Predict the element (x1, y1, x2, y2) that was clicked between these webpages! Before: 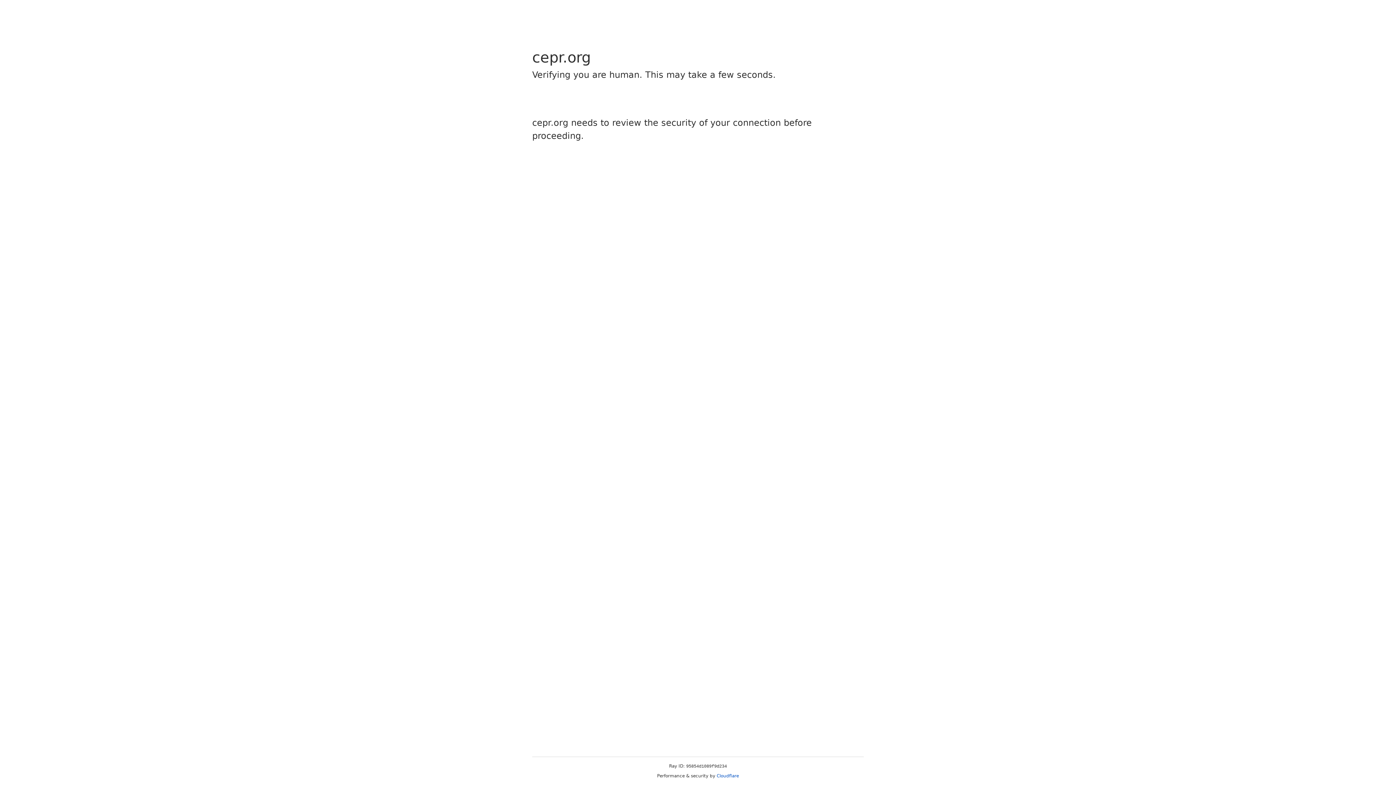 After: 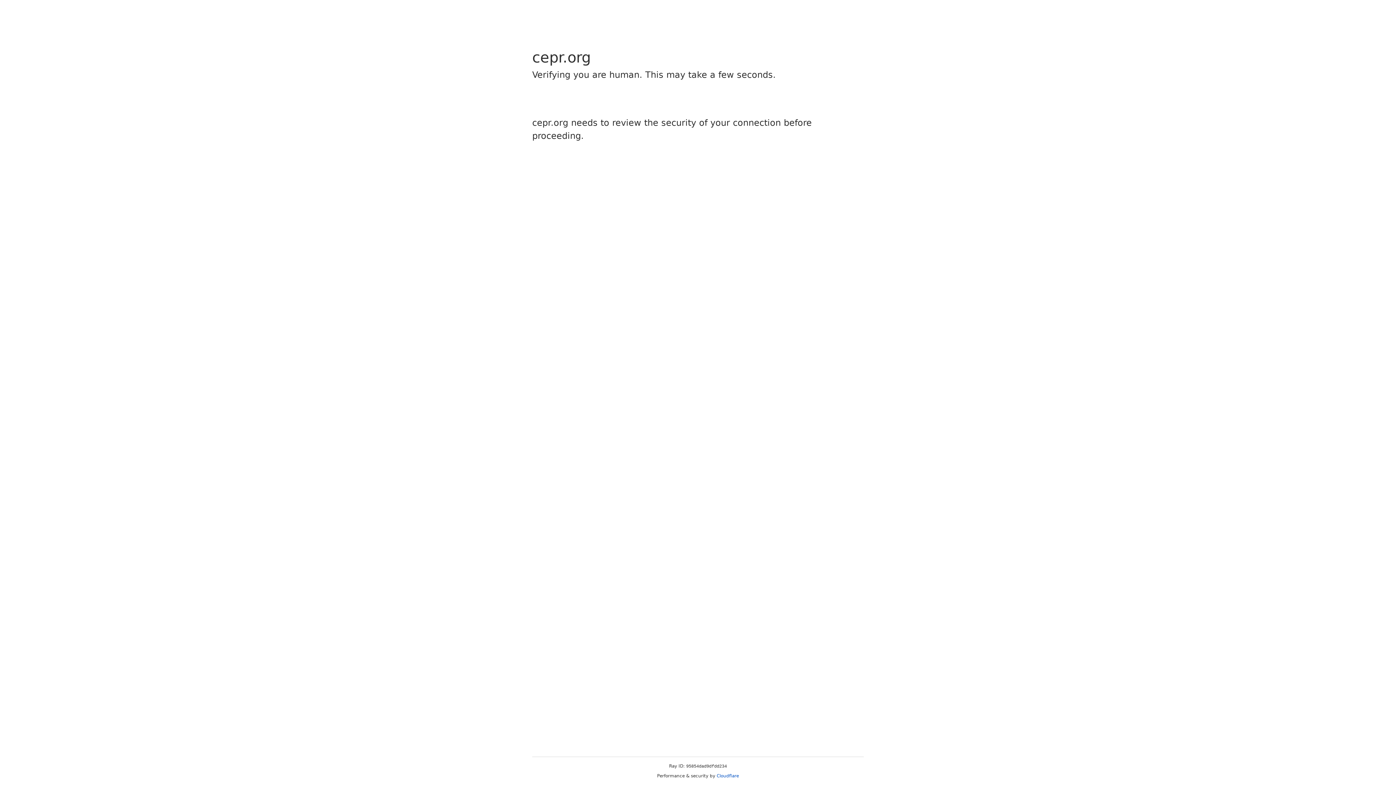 Action: label: Cloudflare bbox: (716, 773, 739, 778)